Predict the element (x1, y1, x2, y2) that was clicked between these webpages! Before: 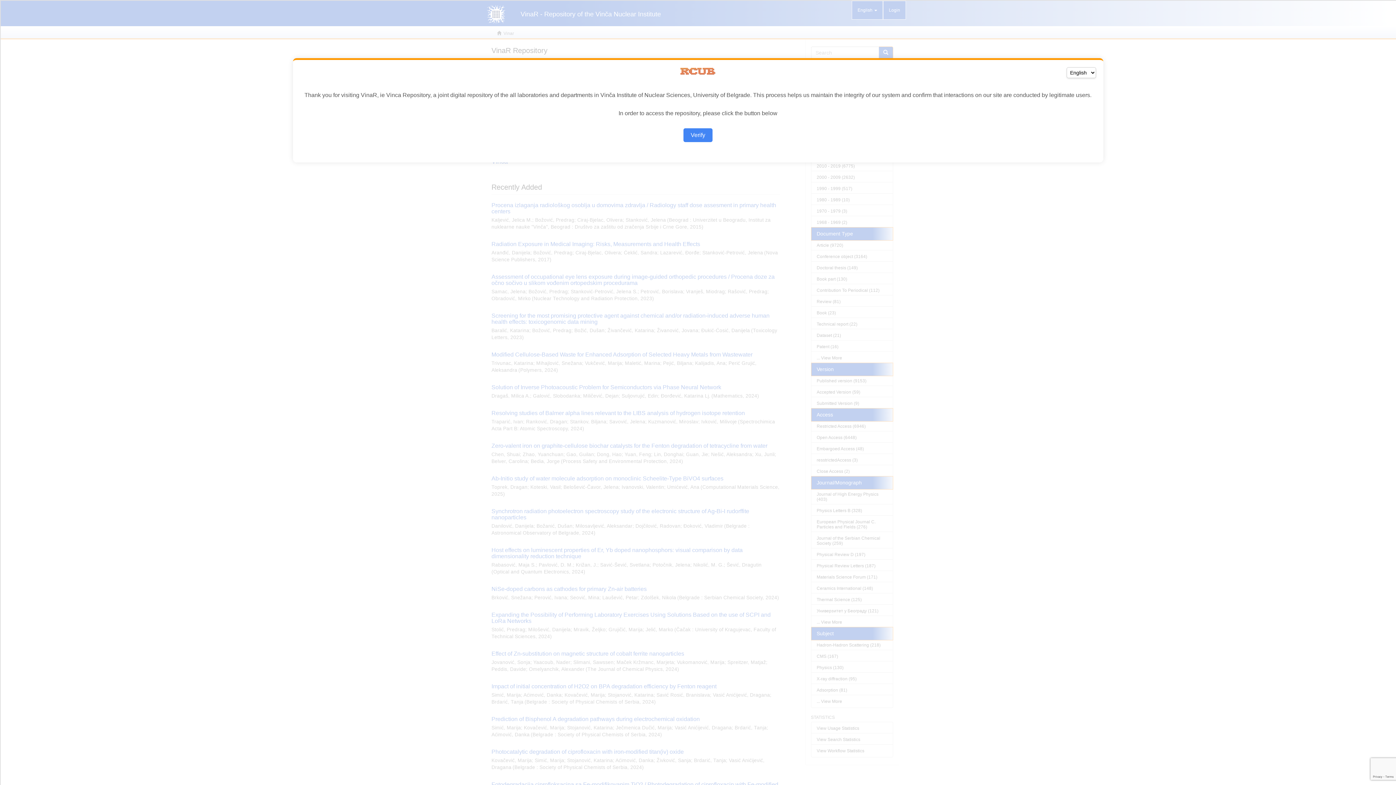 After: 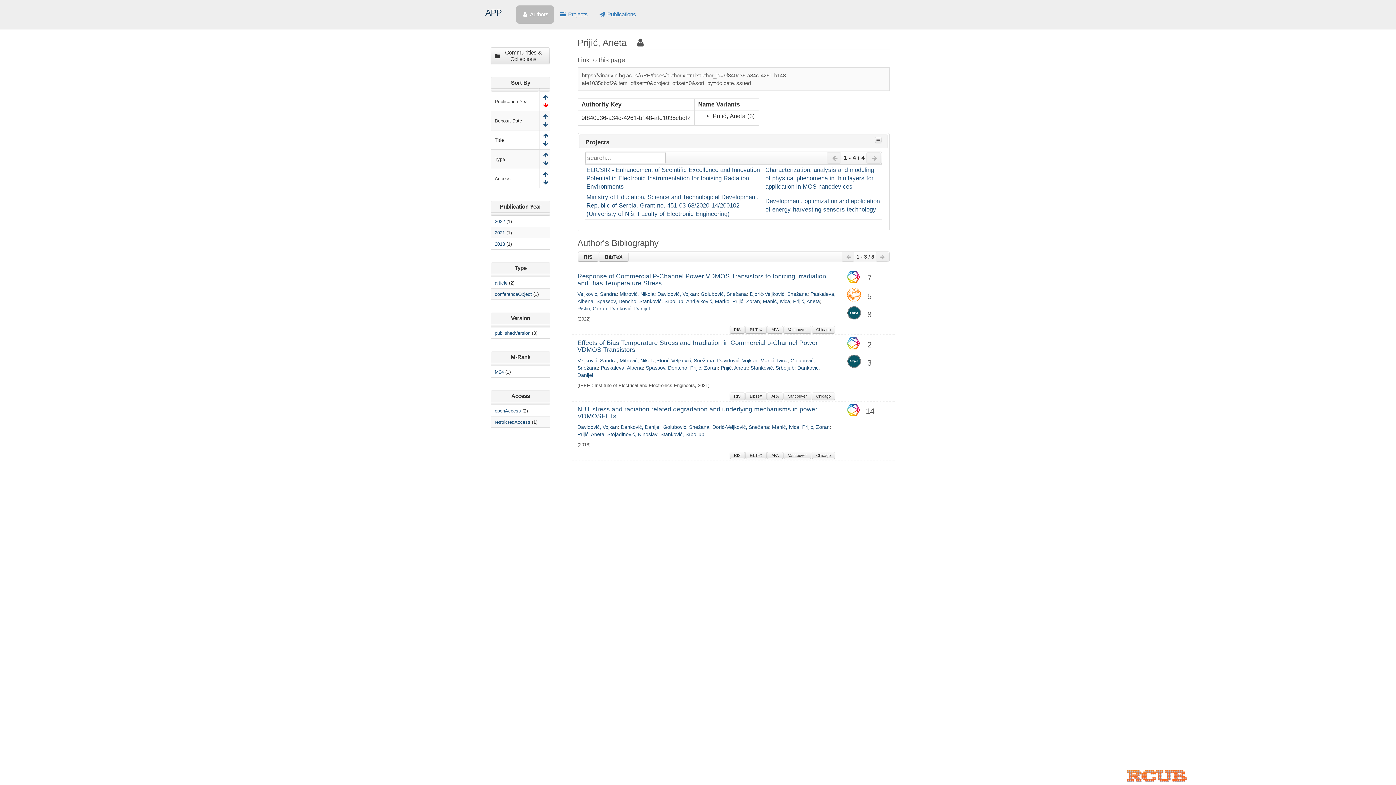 Action: label: Verify bbox: (683, 128, 712, 142)